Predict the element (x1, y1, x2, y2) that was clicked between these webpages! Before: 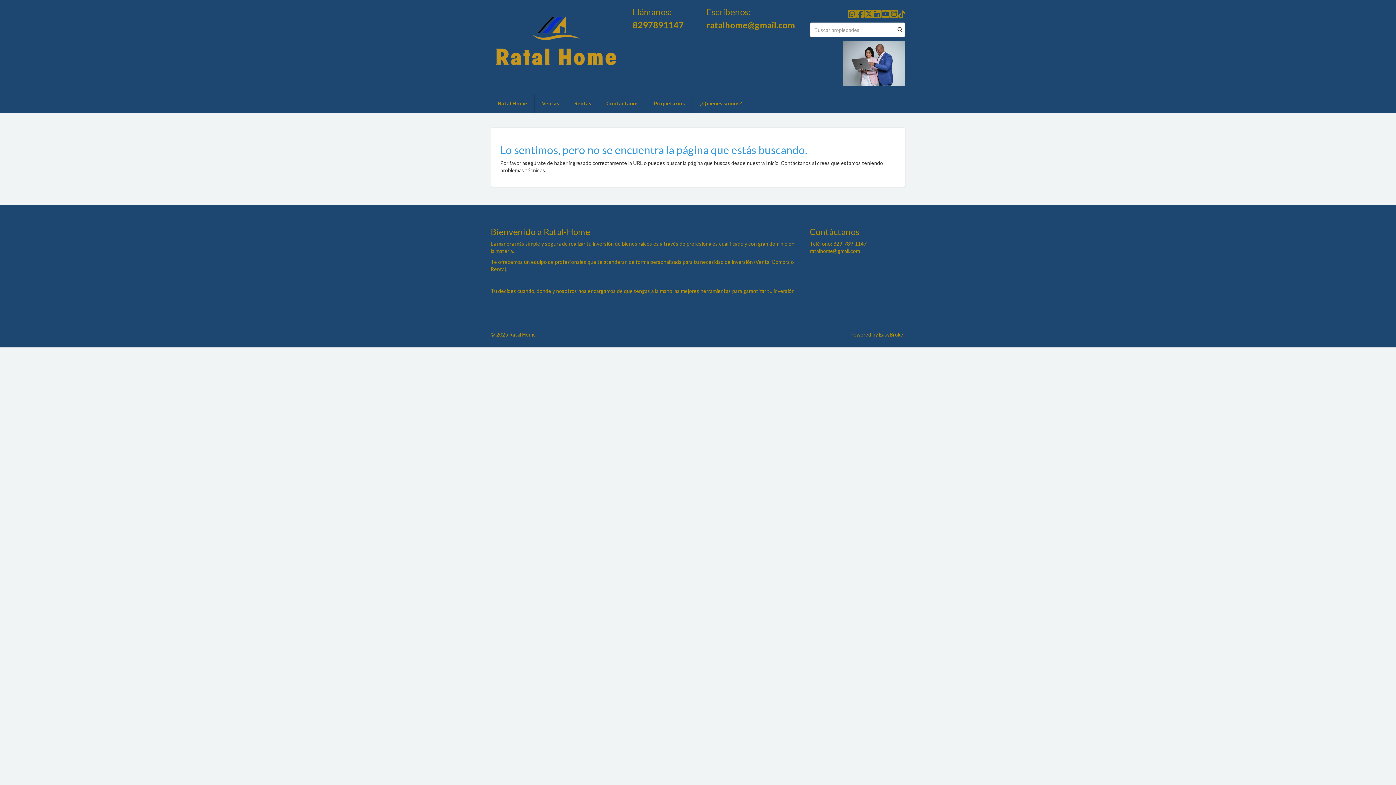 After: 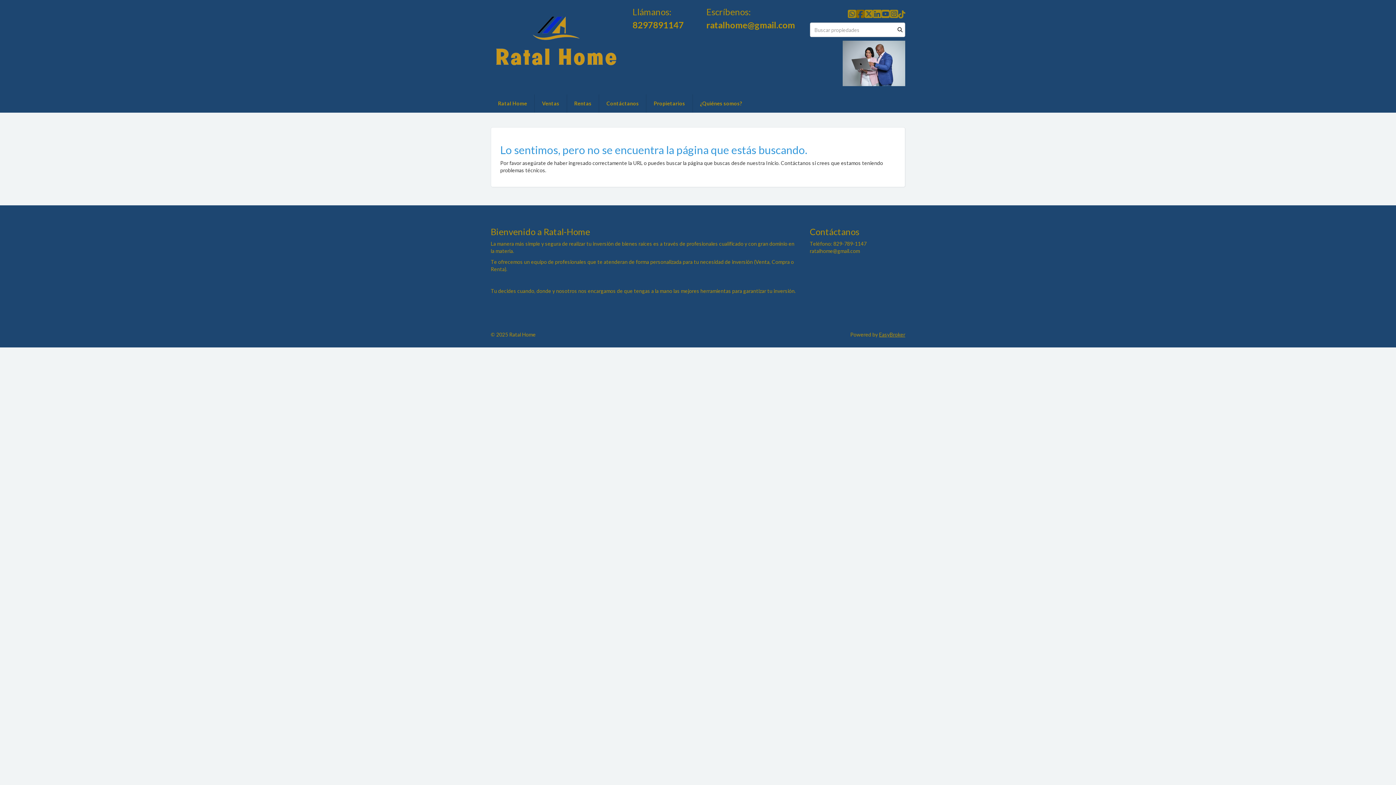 Action: bbox: (856, 8, 864, 19)